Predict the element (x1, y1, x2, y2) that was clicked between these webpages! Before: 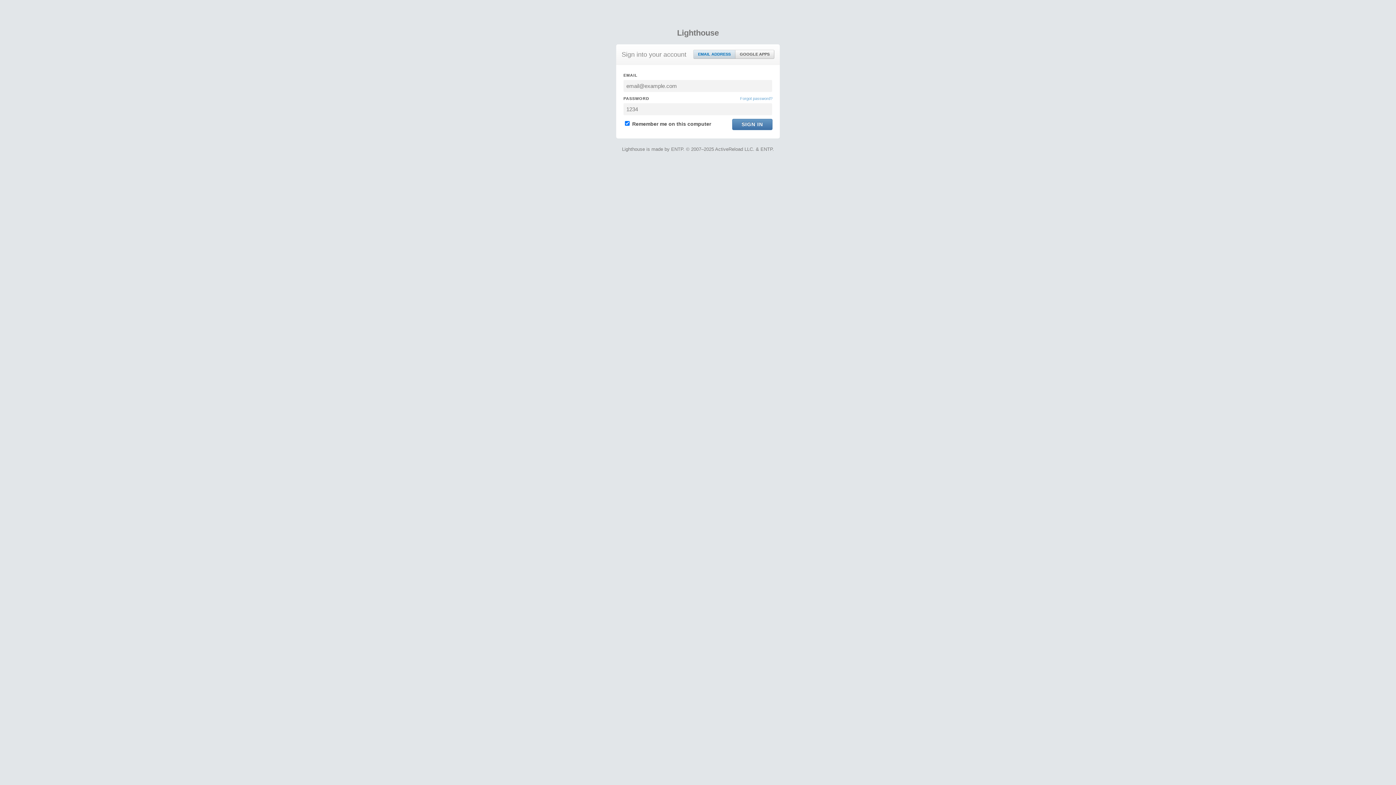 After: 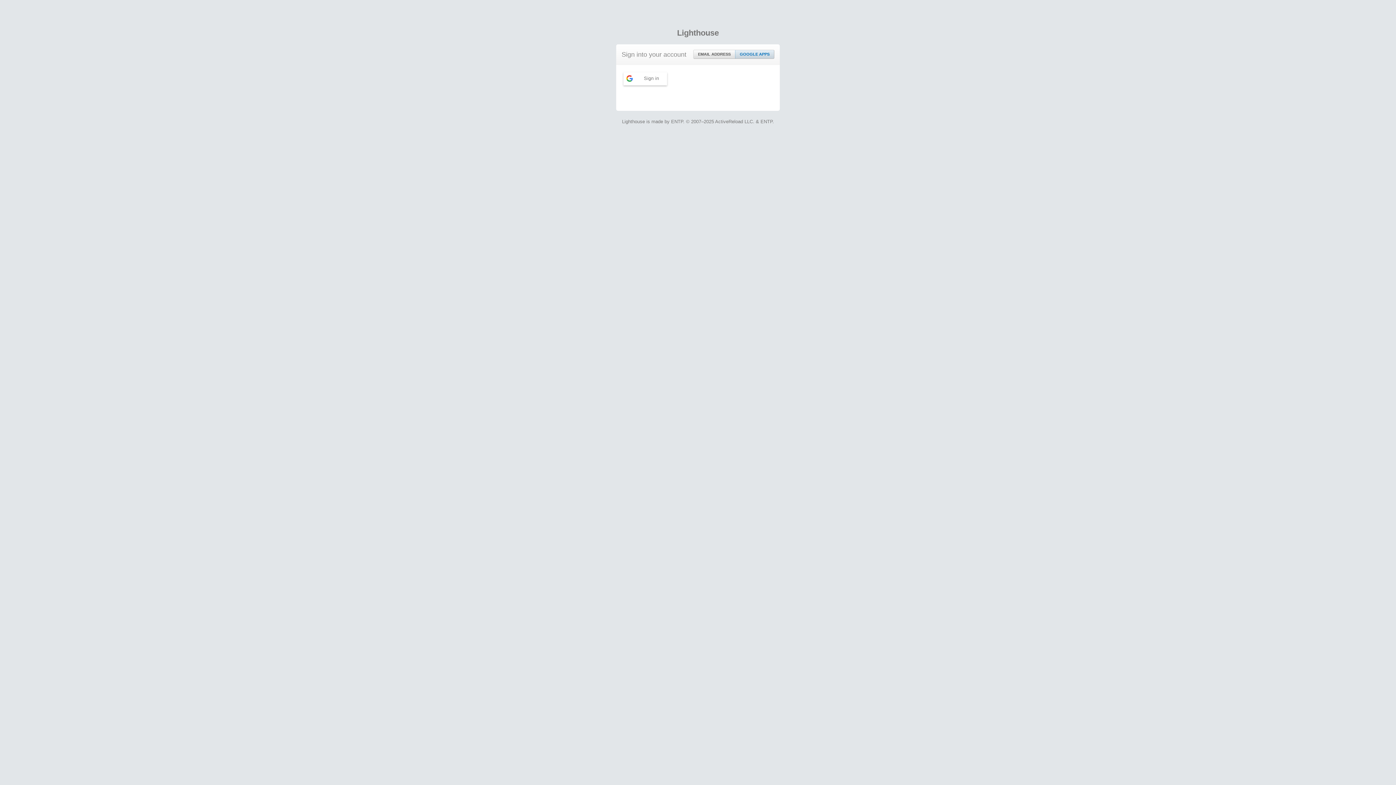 Action: bbox: (735, 50, 774, 58) label: GOOGLE APPS